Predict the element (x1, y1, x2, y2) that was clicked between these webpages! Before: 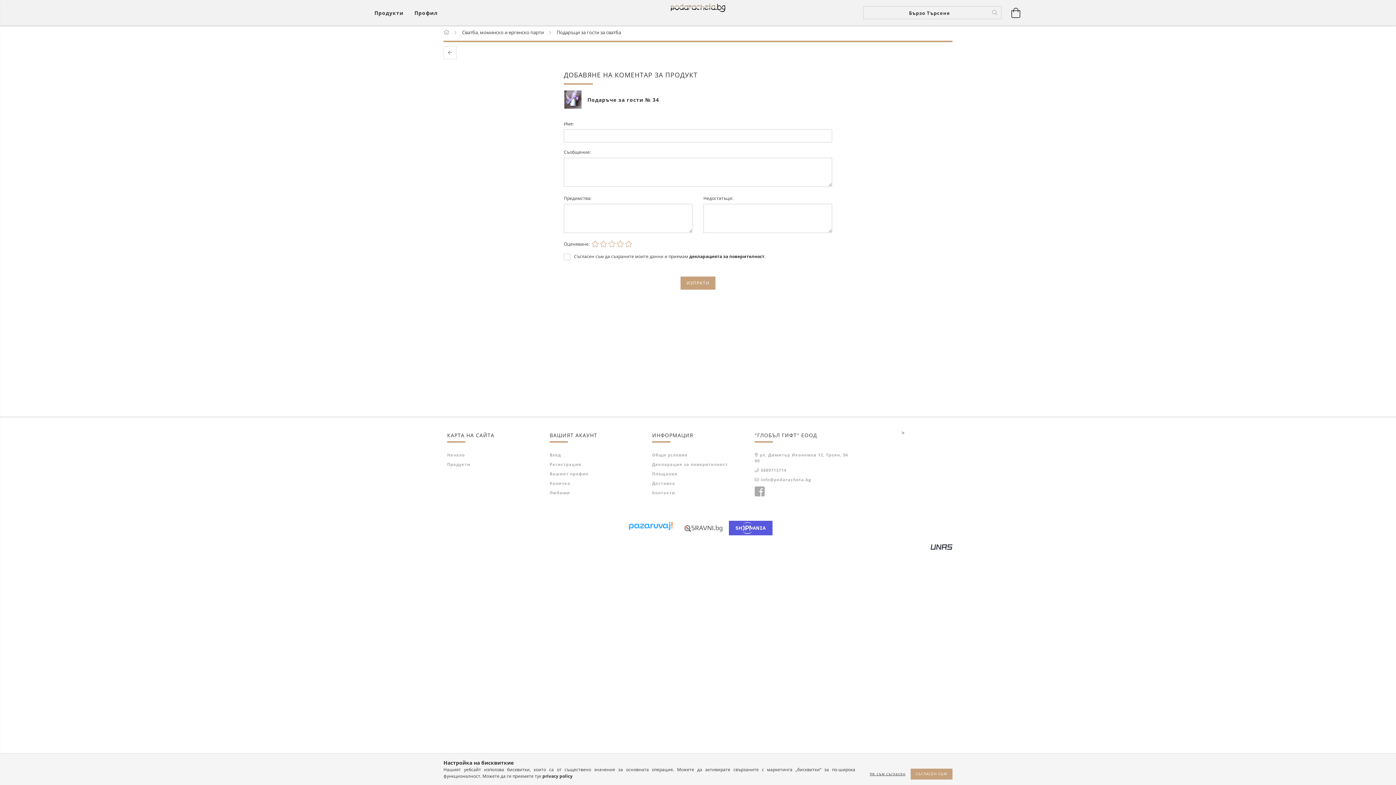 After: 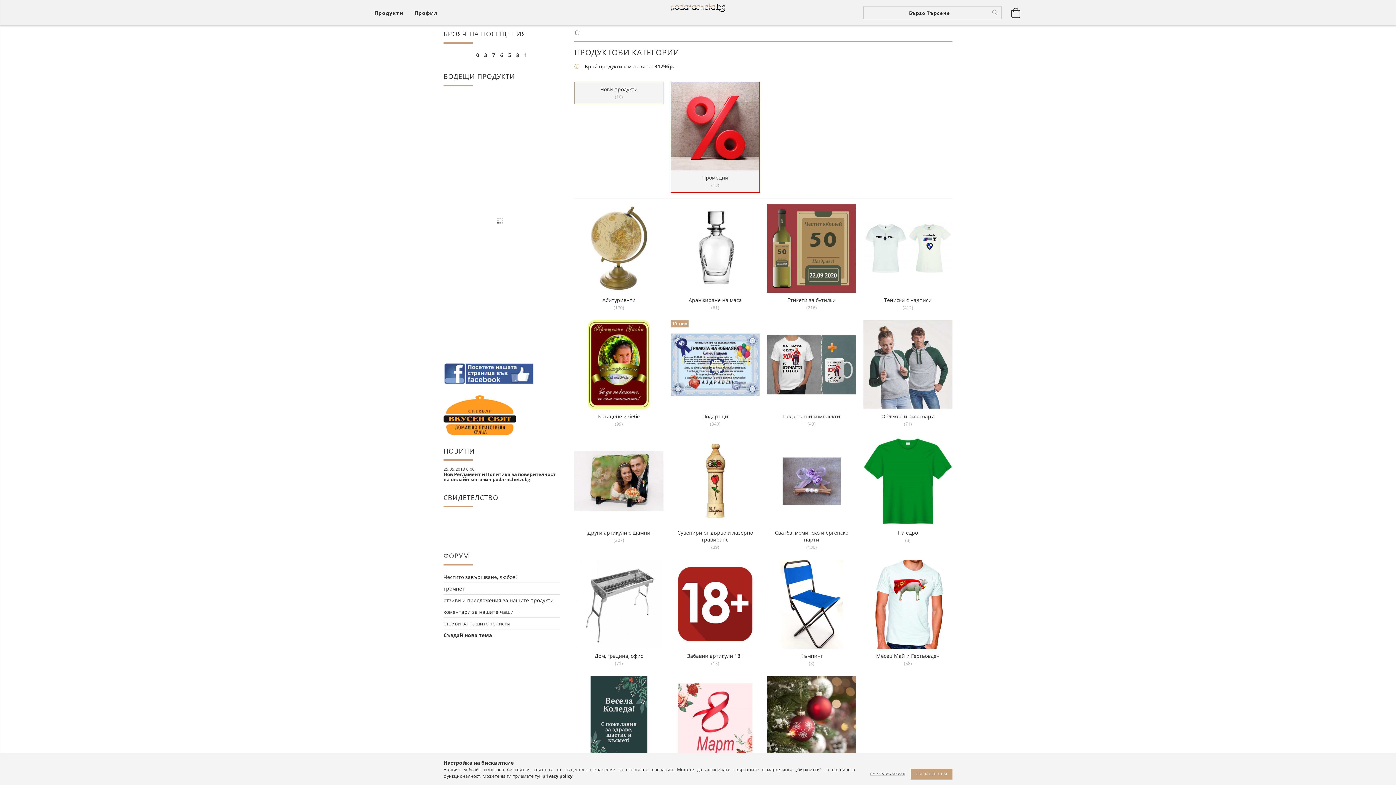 Action: label:   bbox: (443, 29, 450, 35)